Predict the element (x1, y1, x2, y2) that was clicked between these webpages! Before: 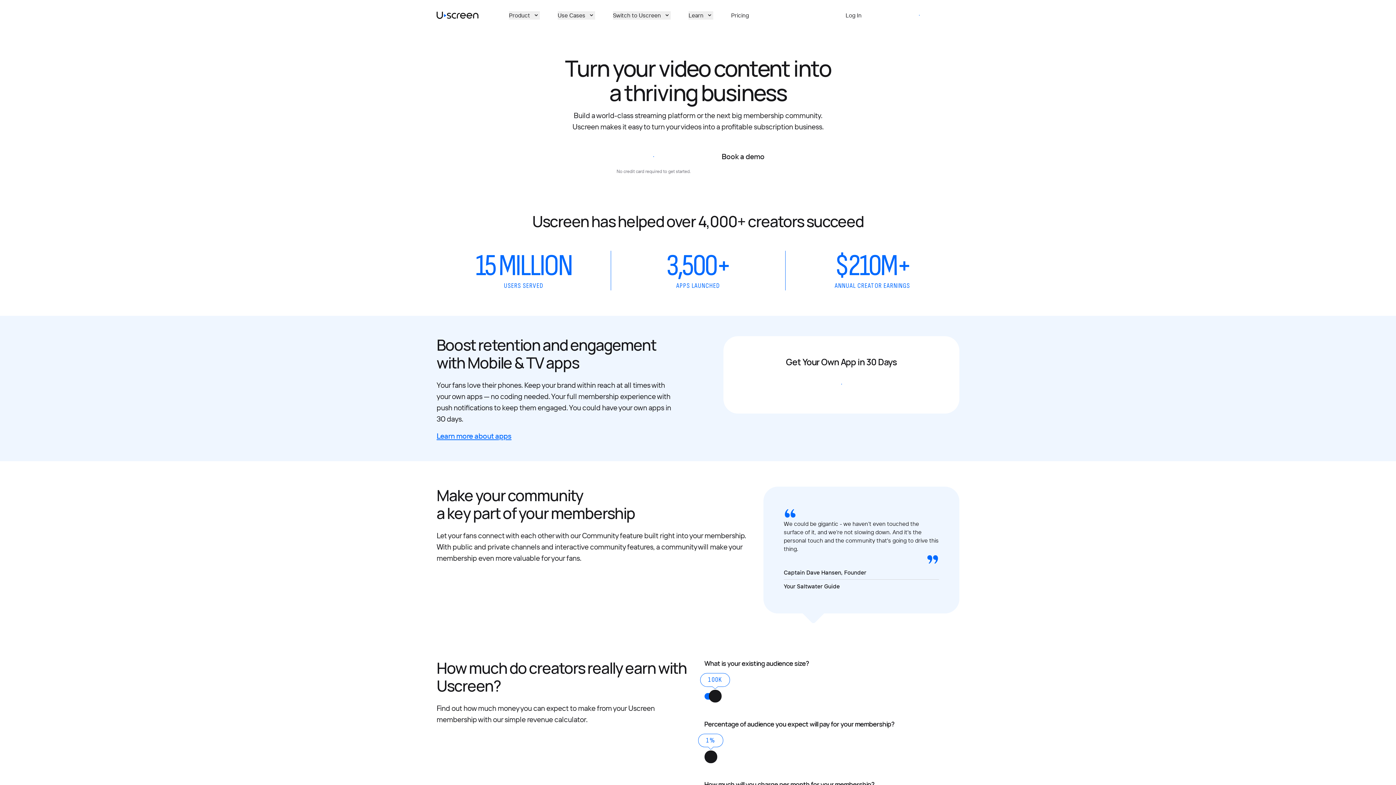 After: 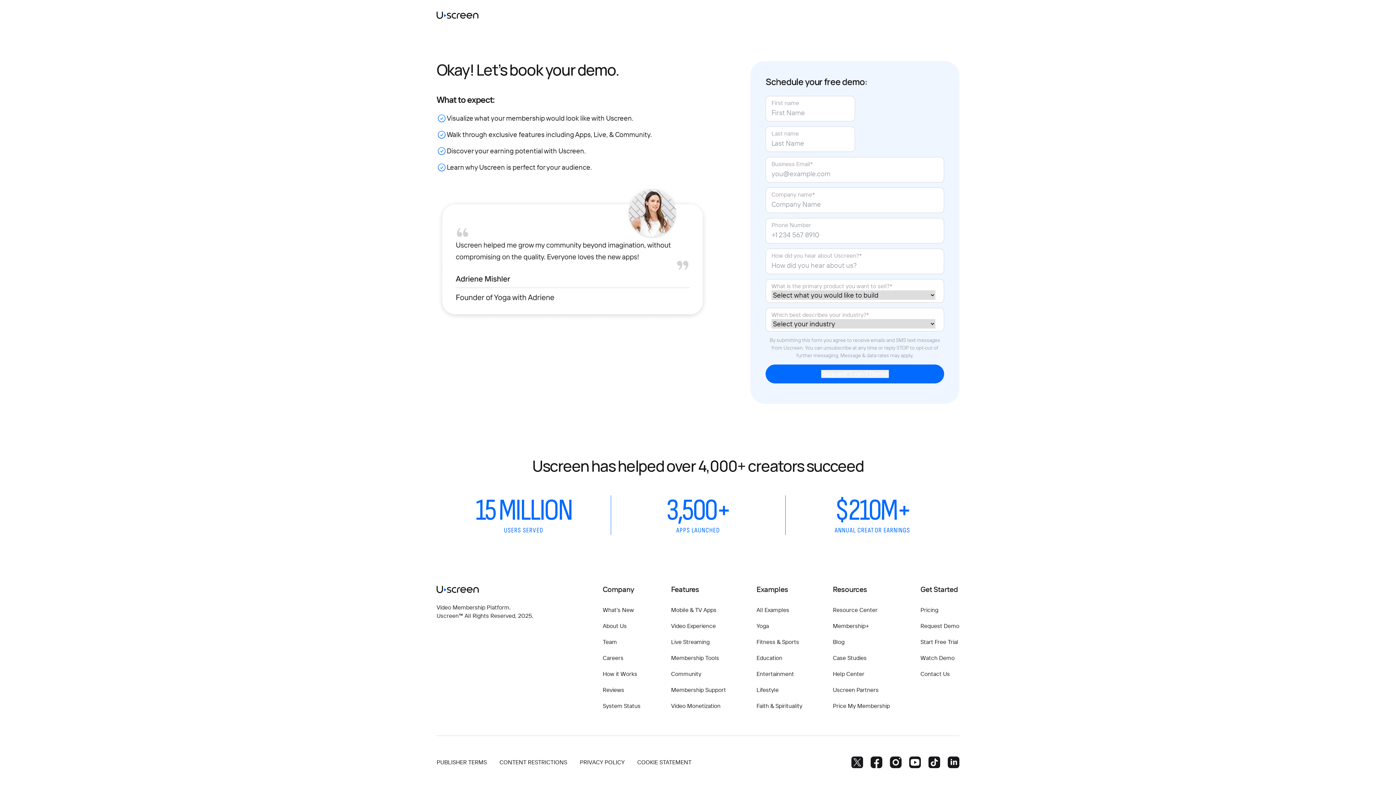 Action: bbox: (806, 375, 876, 393) label: Get started